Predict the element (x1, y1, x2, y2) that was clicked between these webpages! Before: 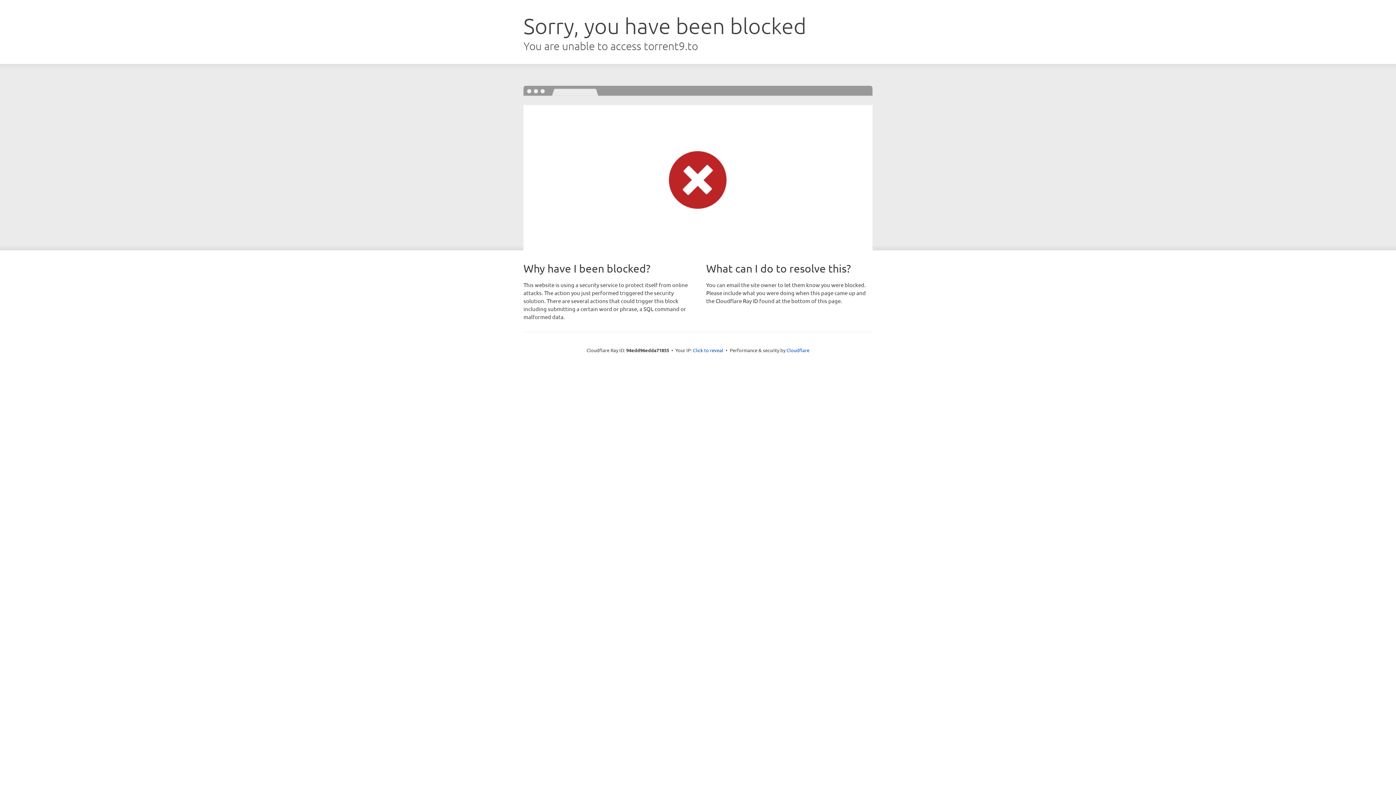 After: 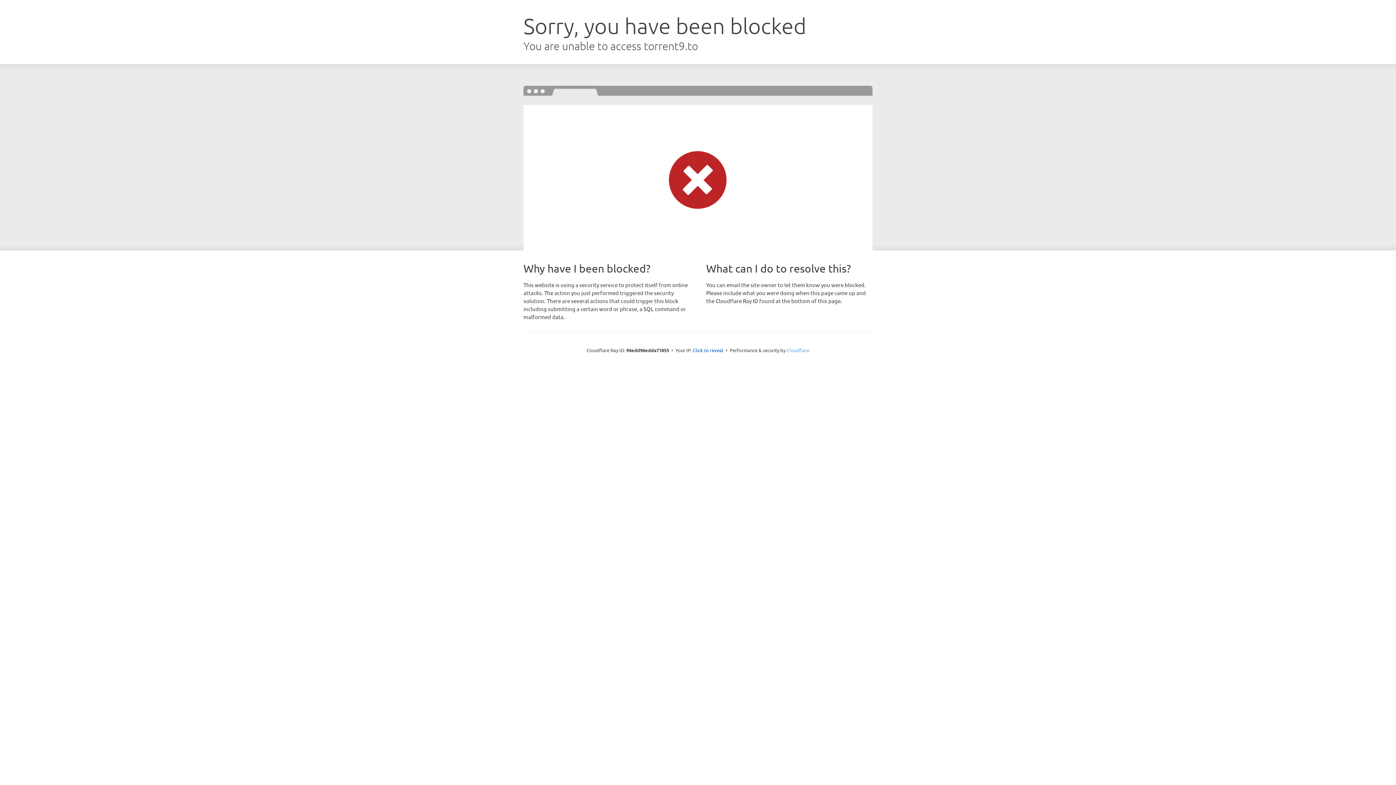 Action: bbox: (786, 347, 809, 353) label: Cloudflare